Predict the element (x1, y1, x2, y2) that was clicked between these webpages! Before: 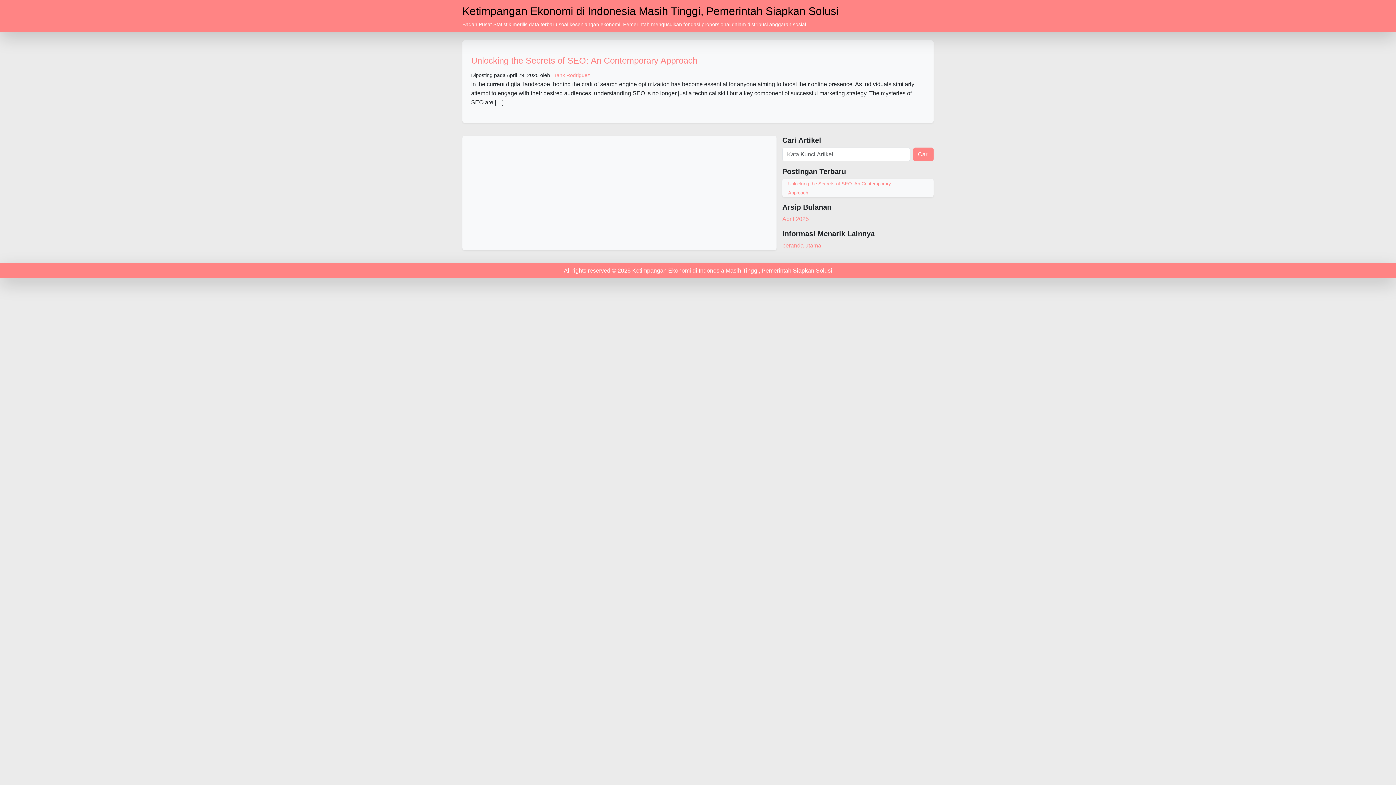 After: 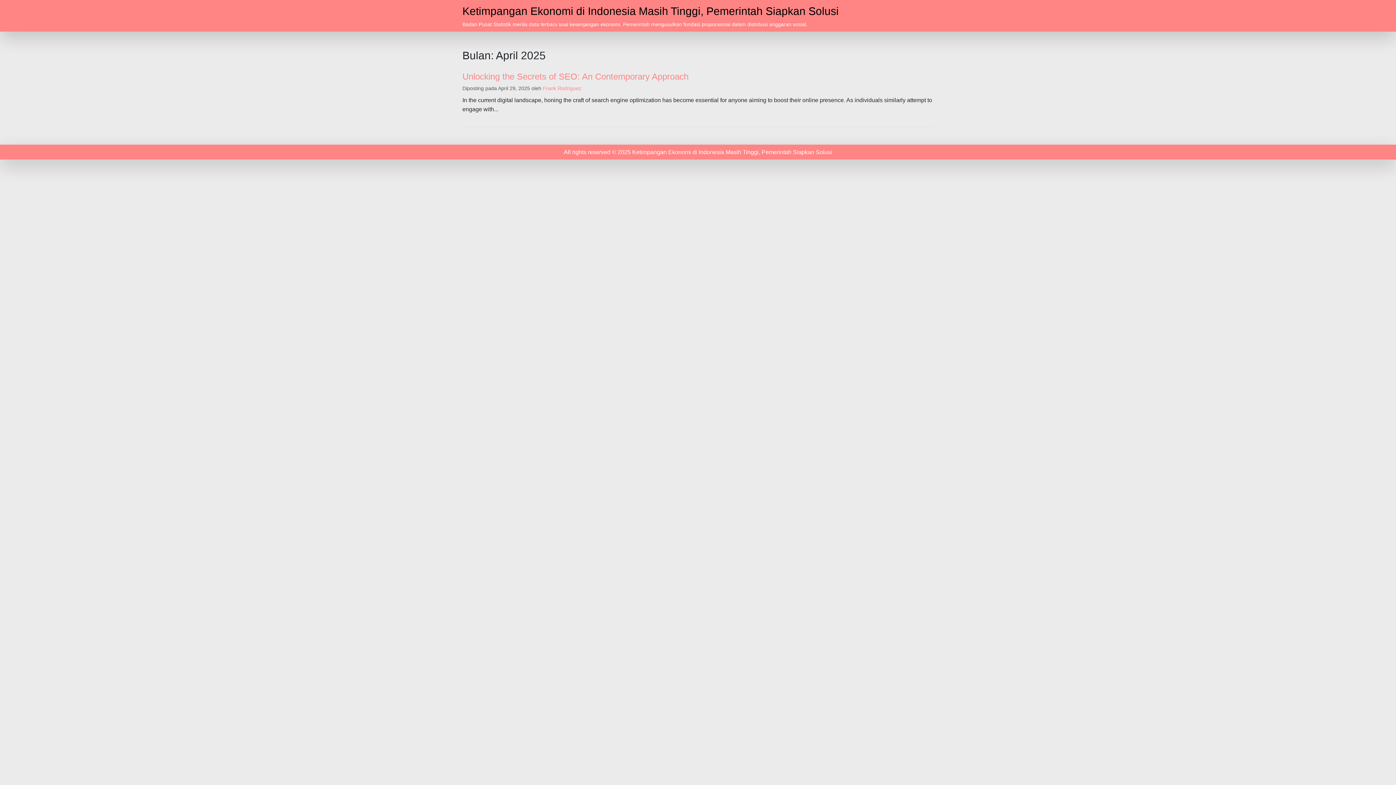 Action: bbox: (782, 216, 809, 222) label: April 2025